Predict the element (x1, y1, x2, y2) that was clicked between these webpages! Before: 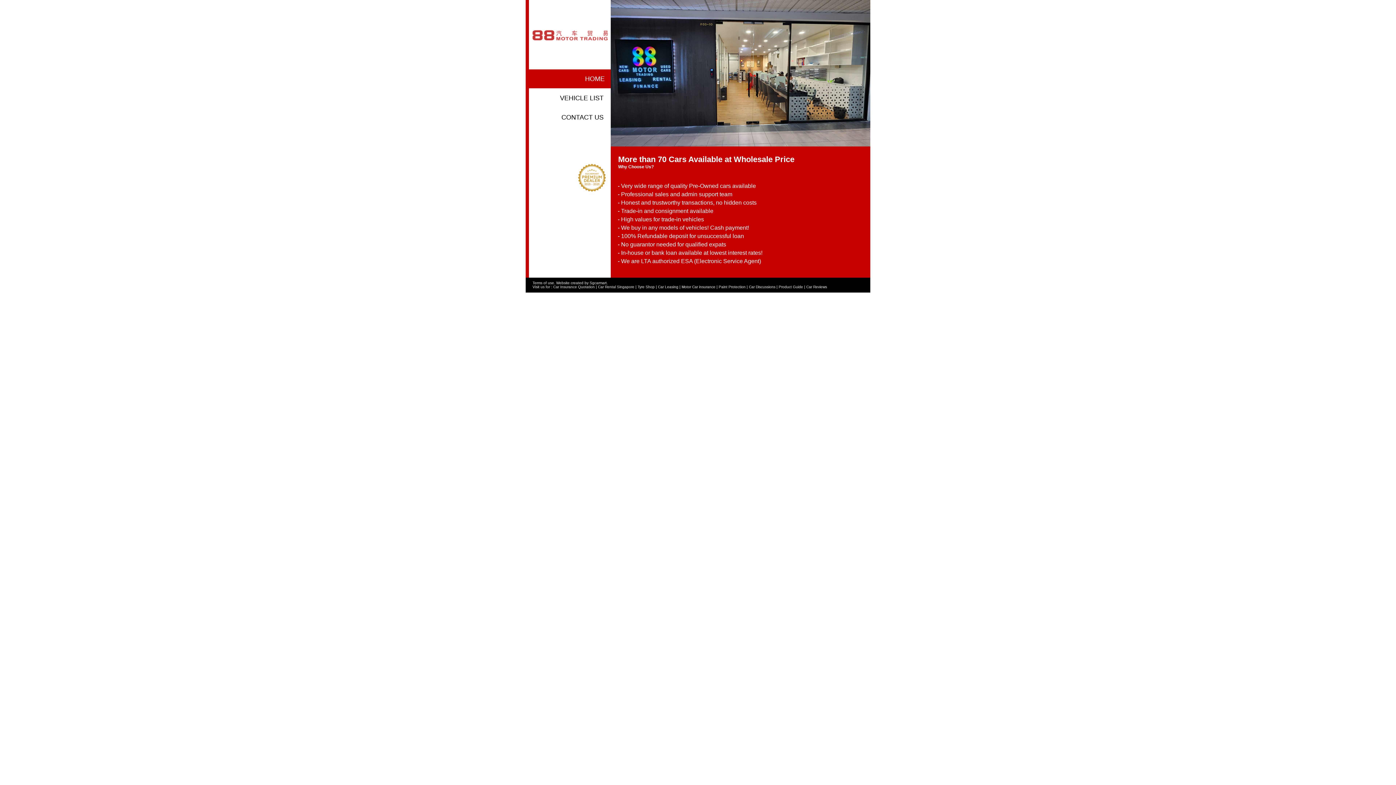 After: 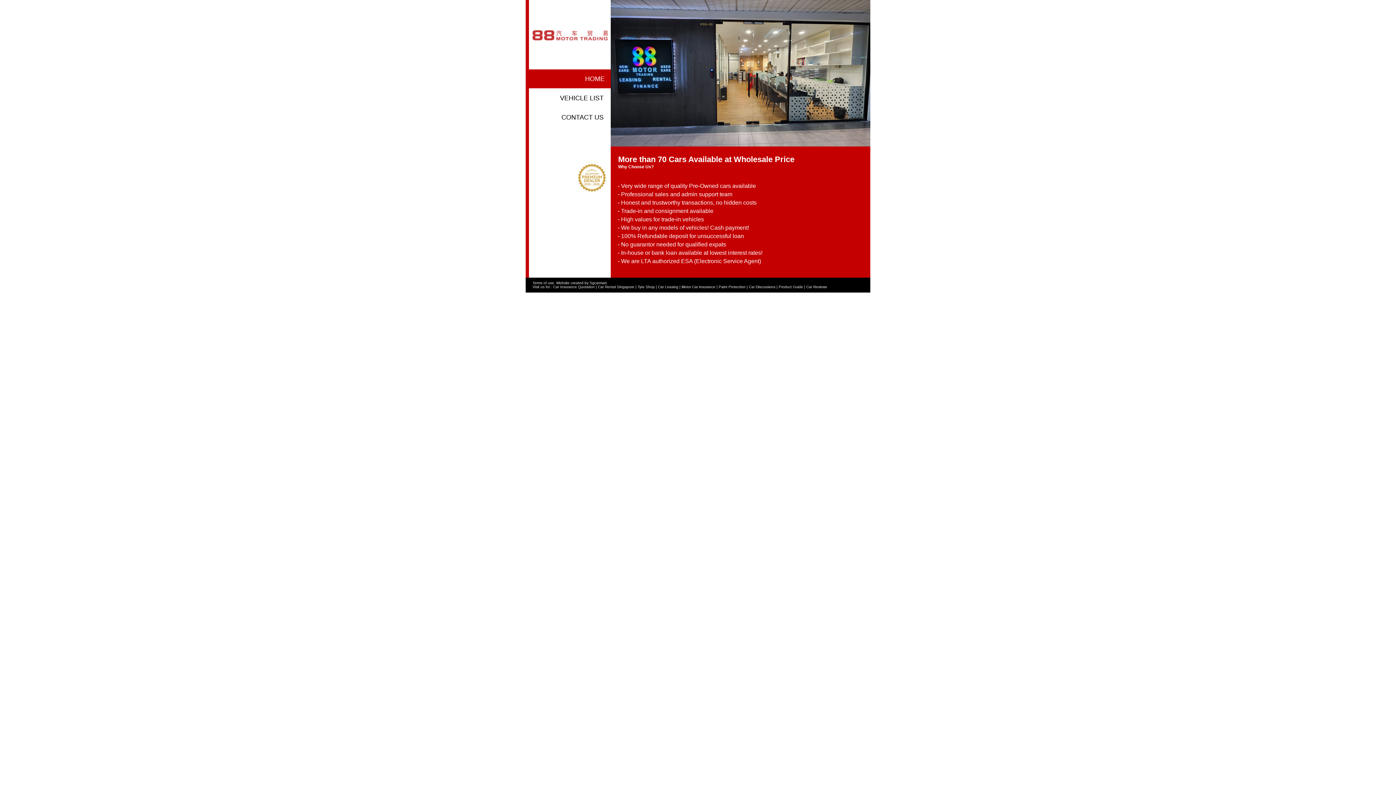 Action: bbox: (529, 69, 611, 88) label: HOME